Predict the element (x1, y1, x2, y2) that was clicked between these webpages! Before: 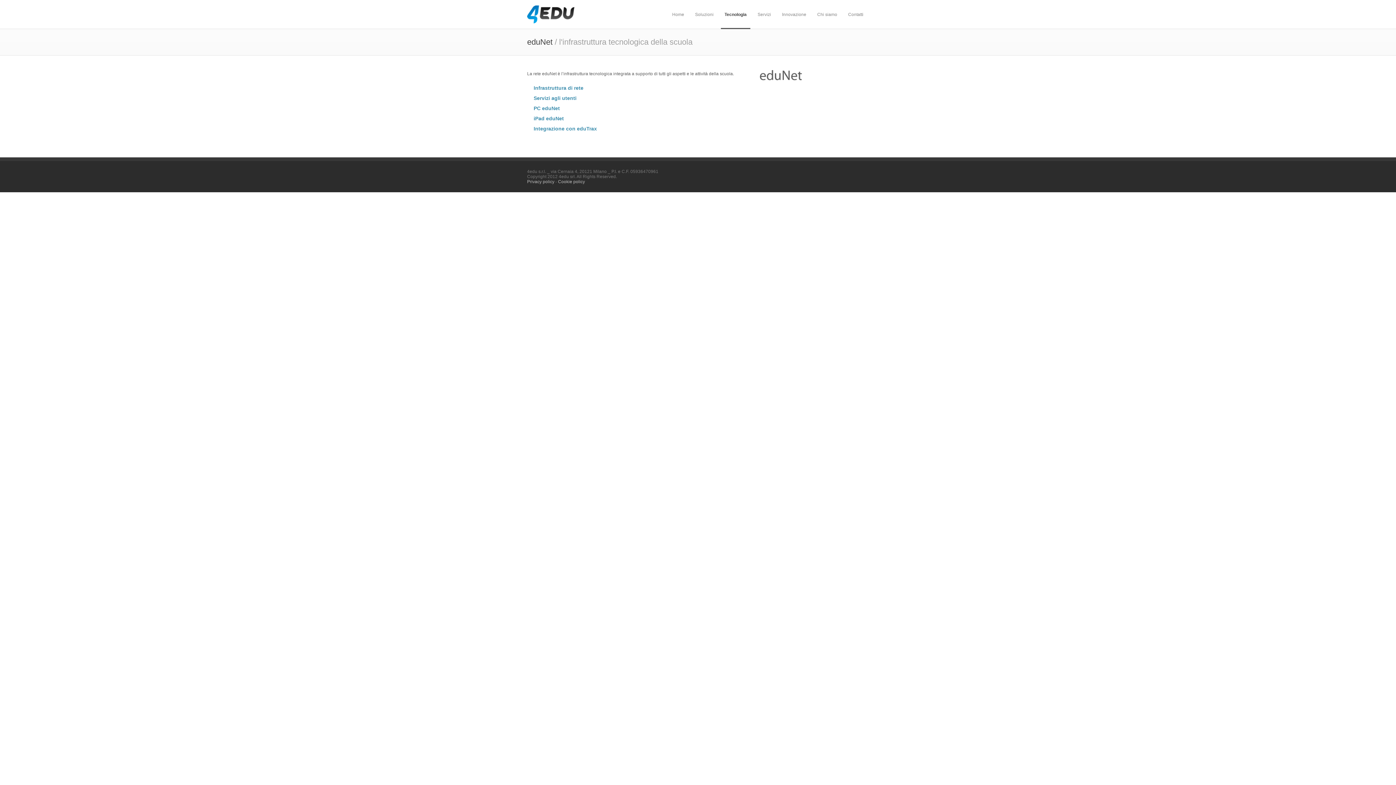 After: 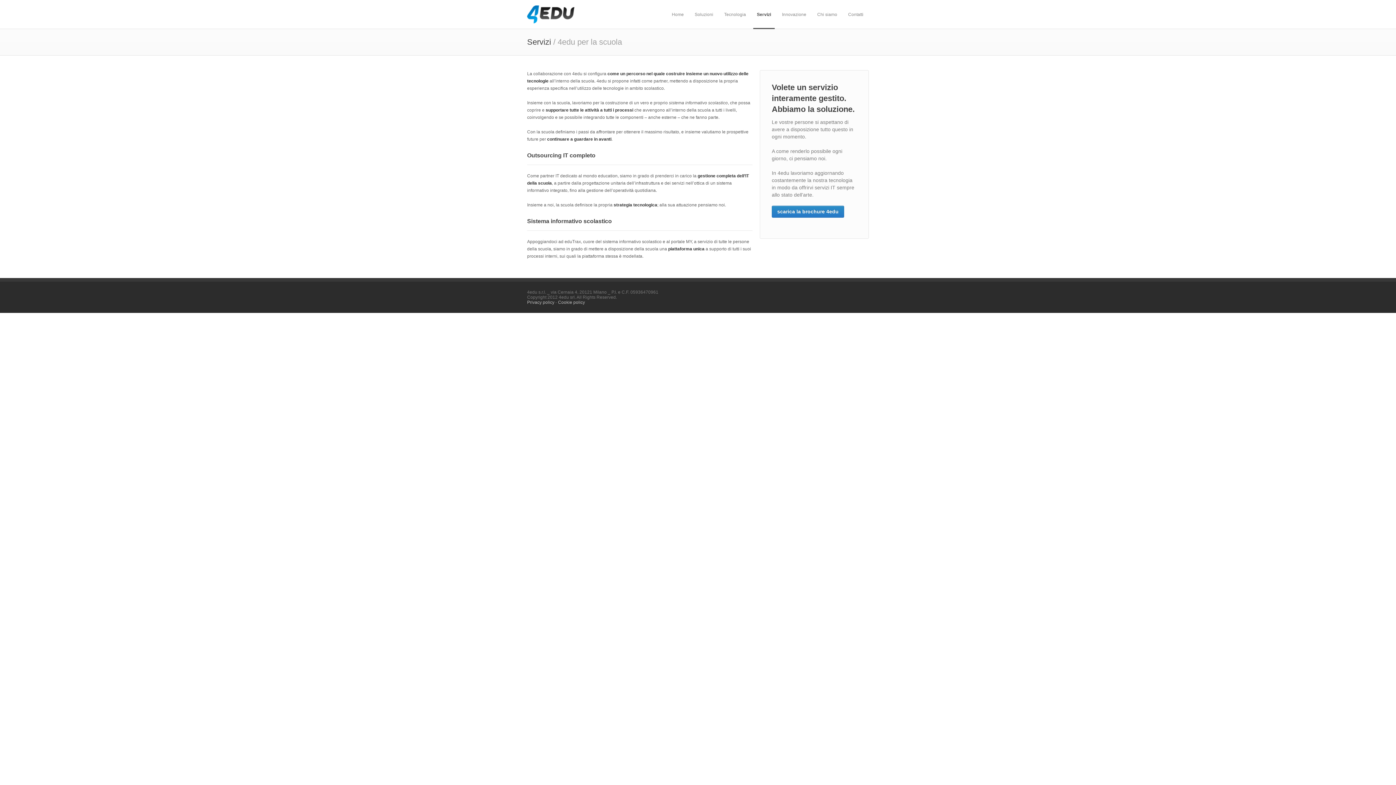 Action: label: Servizi bbox: (754, 0, 774, 29)